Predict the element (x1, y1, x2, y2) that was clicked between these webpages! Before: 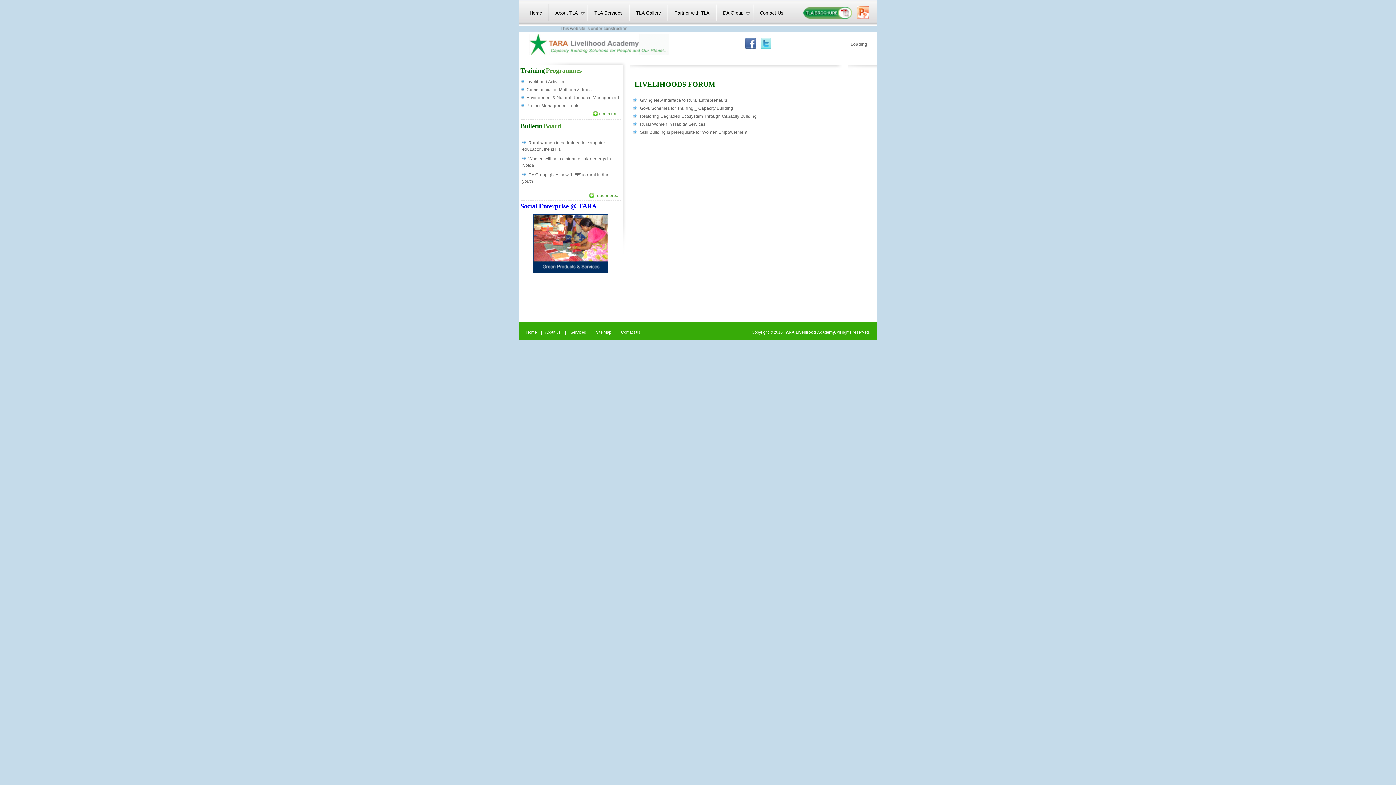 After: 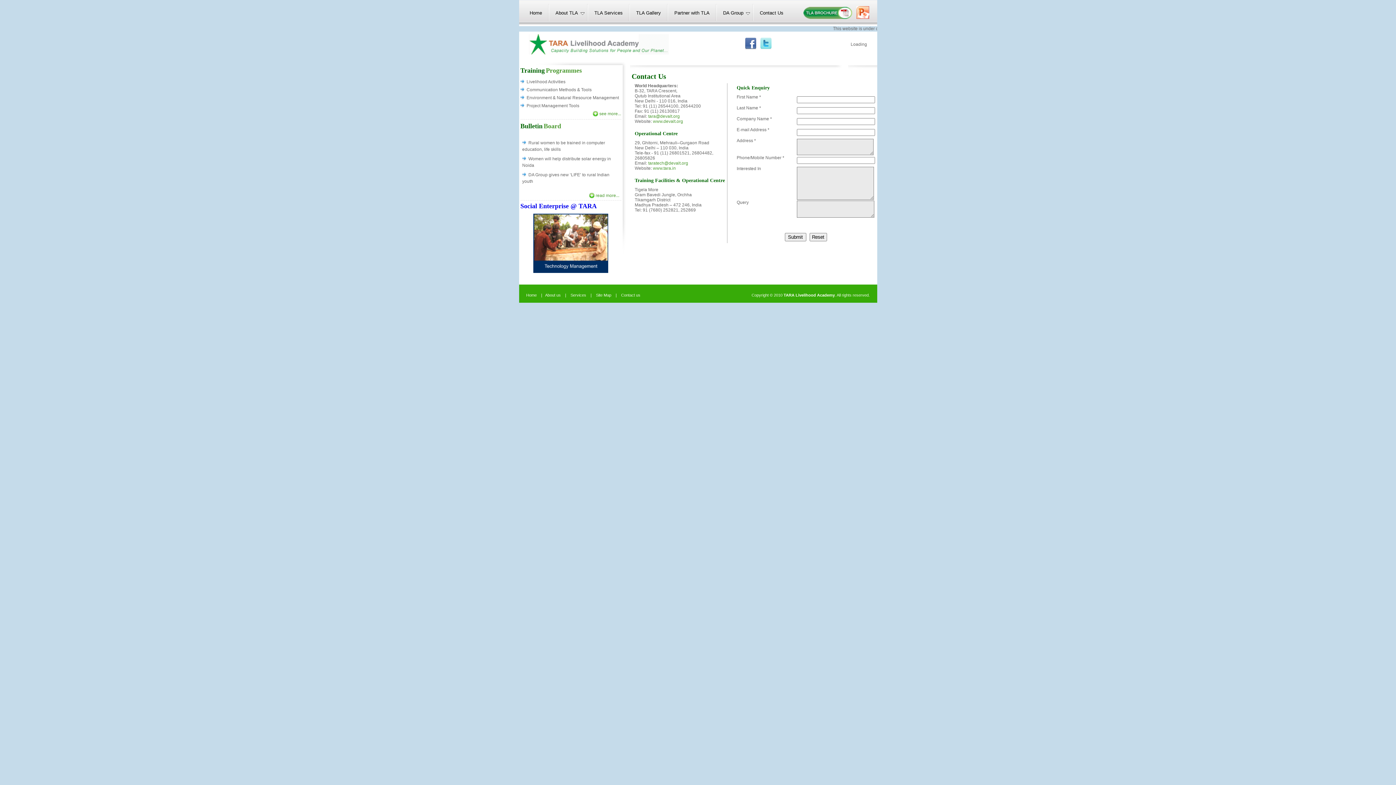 Action: bbox: (621, 330, 640, 334) label: Contact us